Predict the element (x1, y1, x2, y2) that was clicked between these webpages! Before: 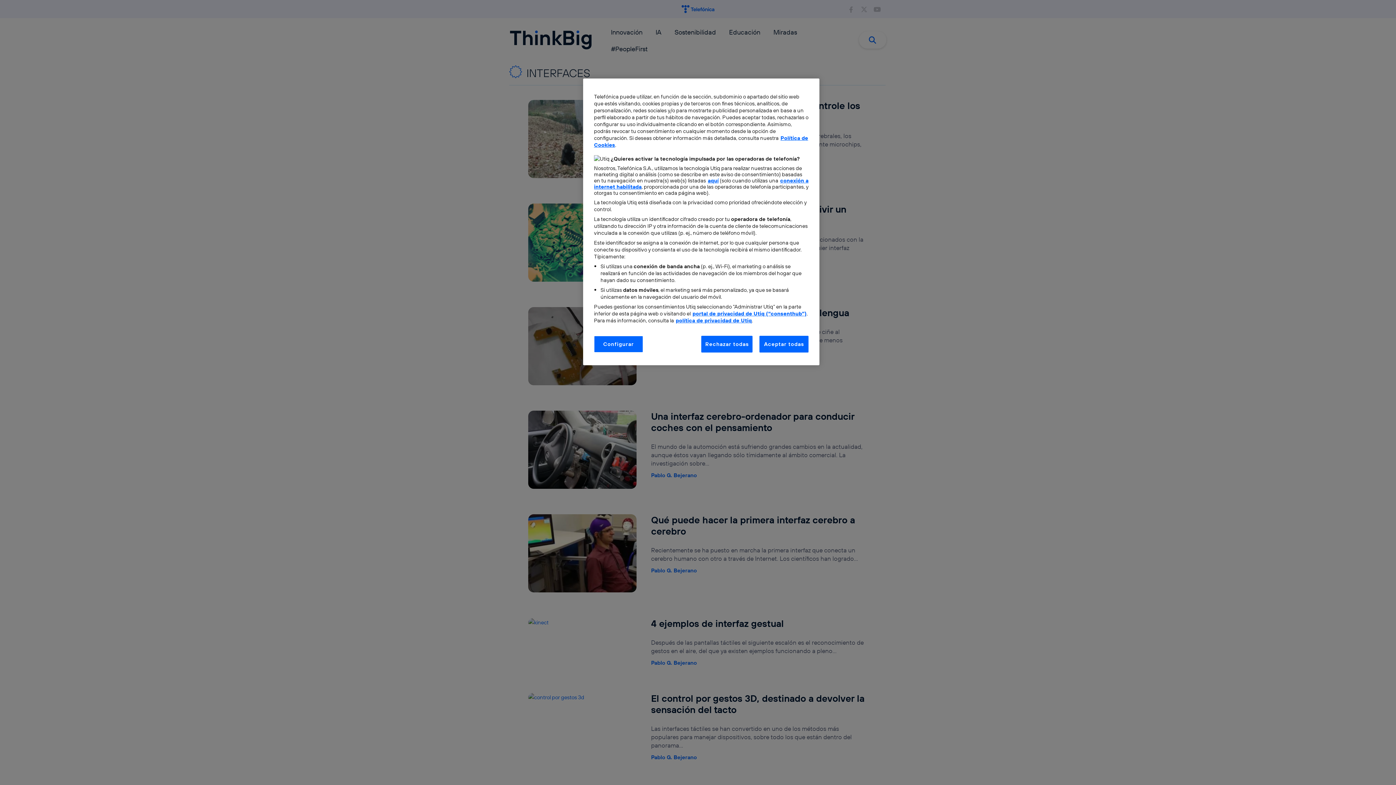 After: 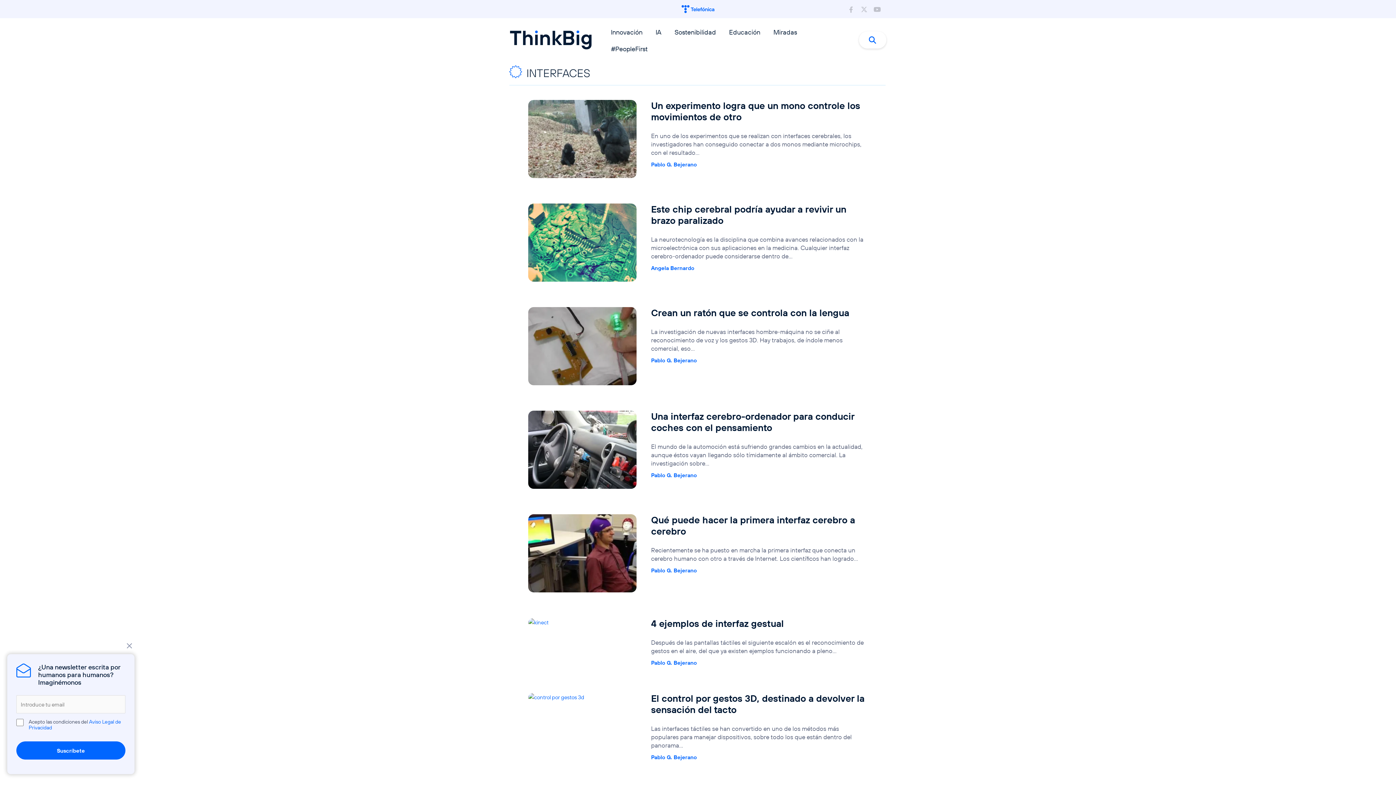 Action: bbox: (701, 336, 752, 352) label: Rechazar todas